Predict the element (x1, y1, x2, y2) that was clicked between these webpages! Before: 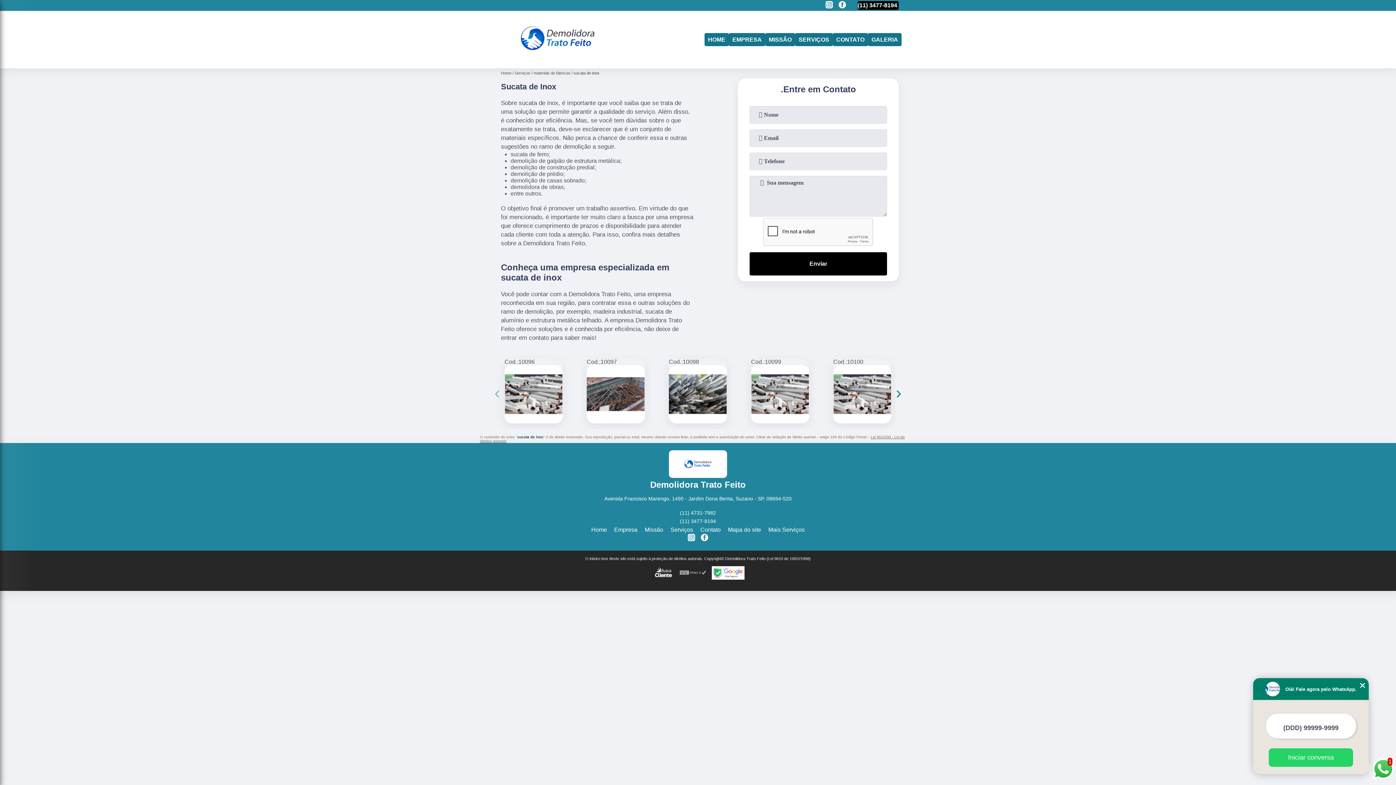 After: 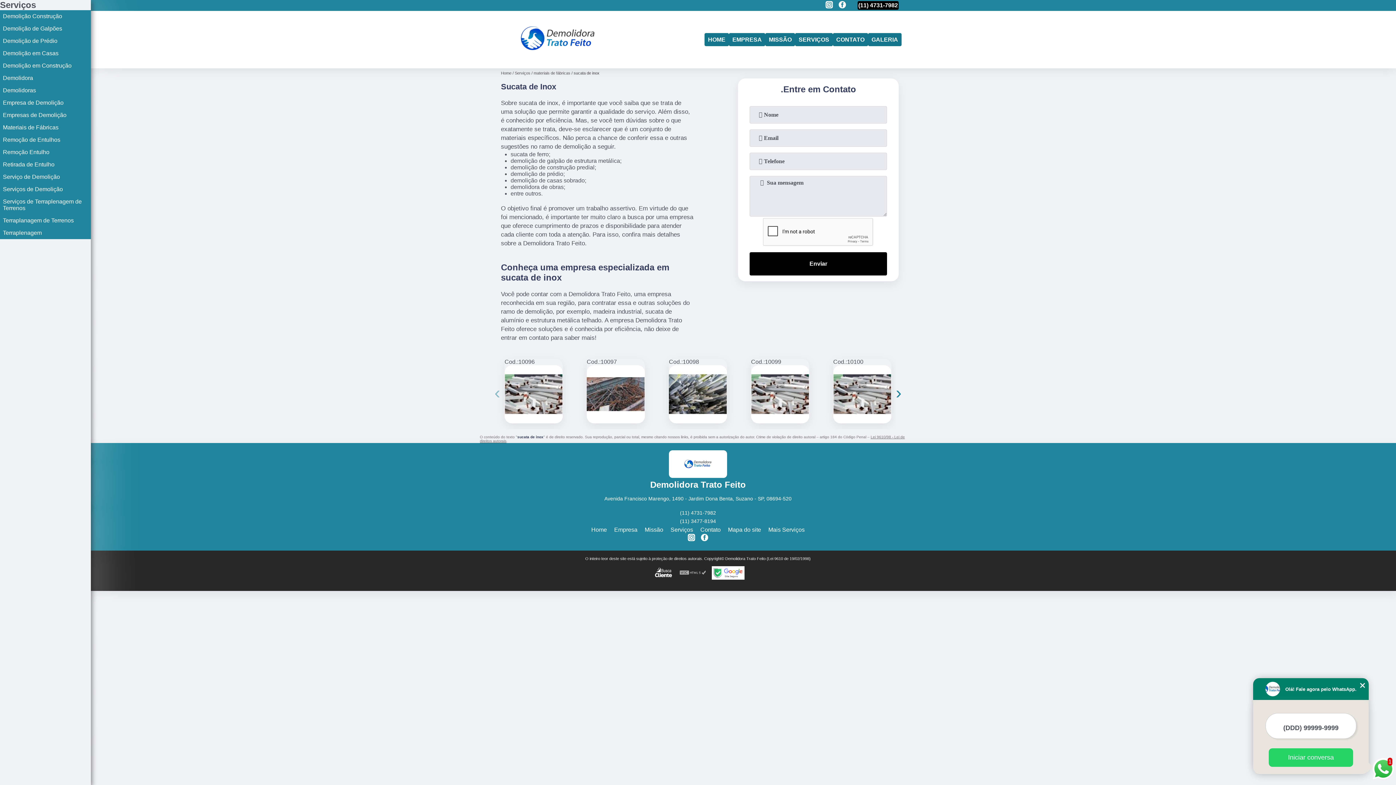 Action: bbox: (768, 527, 804, 533) label: Mais Serviços